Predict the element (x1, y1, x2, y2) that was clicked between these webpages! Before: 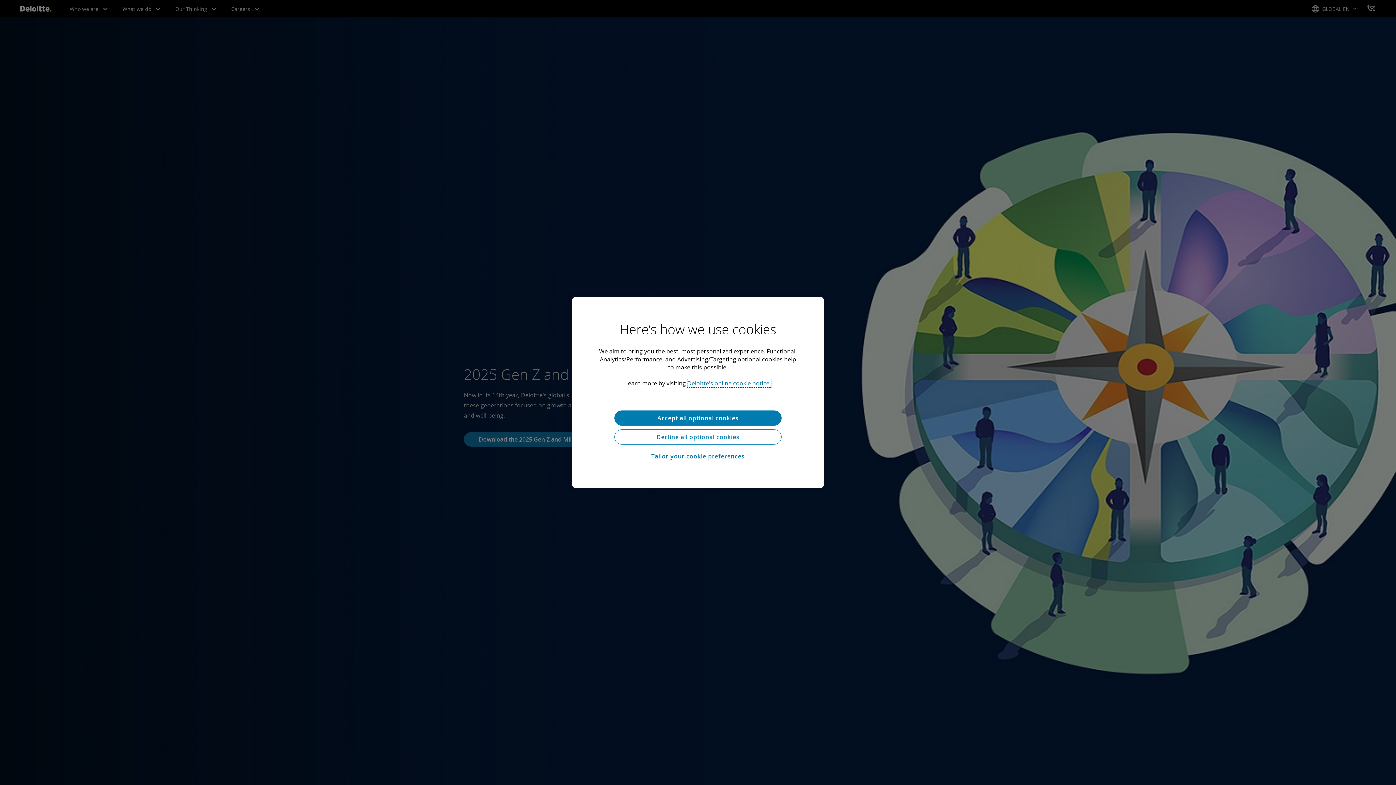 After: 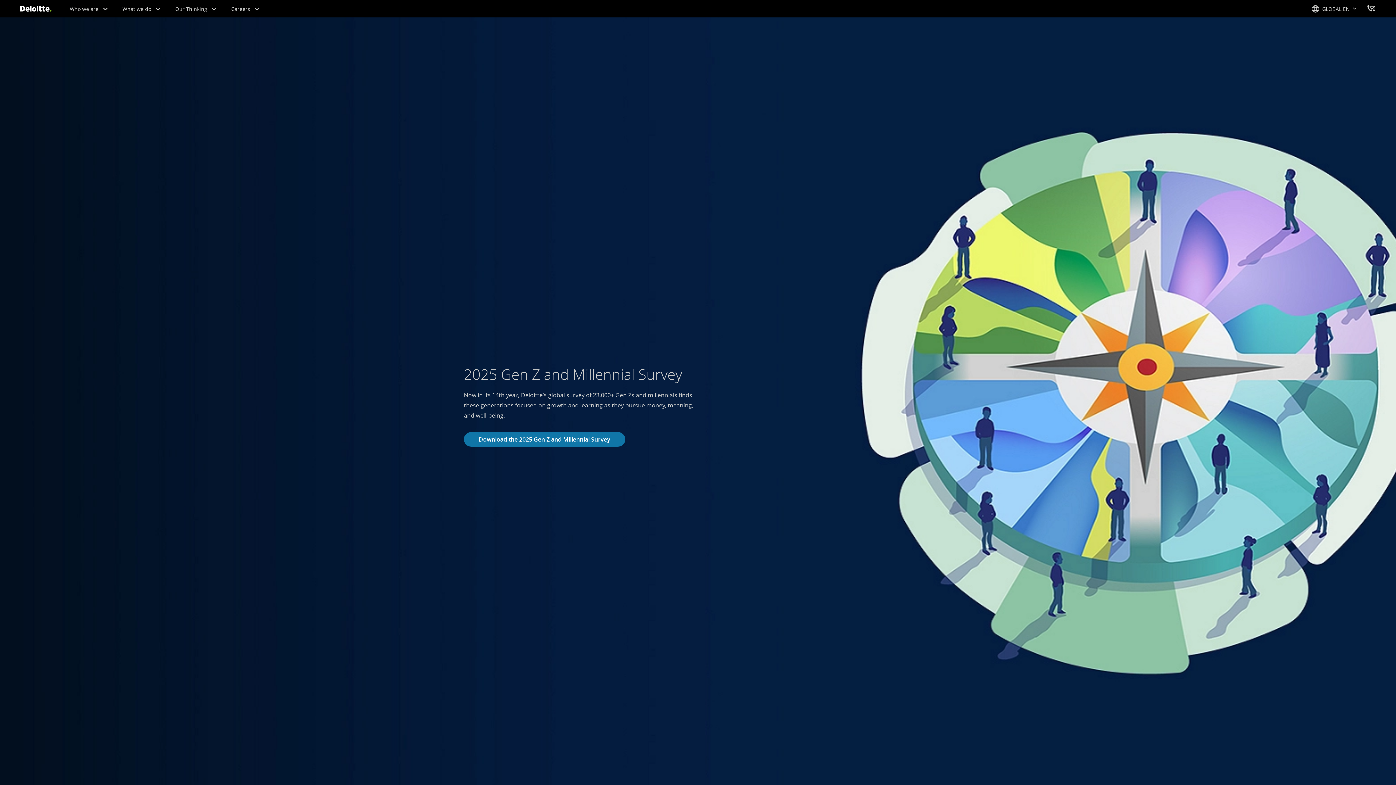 Action: bbox: (614, 429, 781, 444) label: Decline all optional cookies